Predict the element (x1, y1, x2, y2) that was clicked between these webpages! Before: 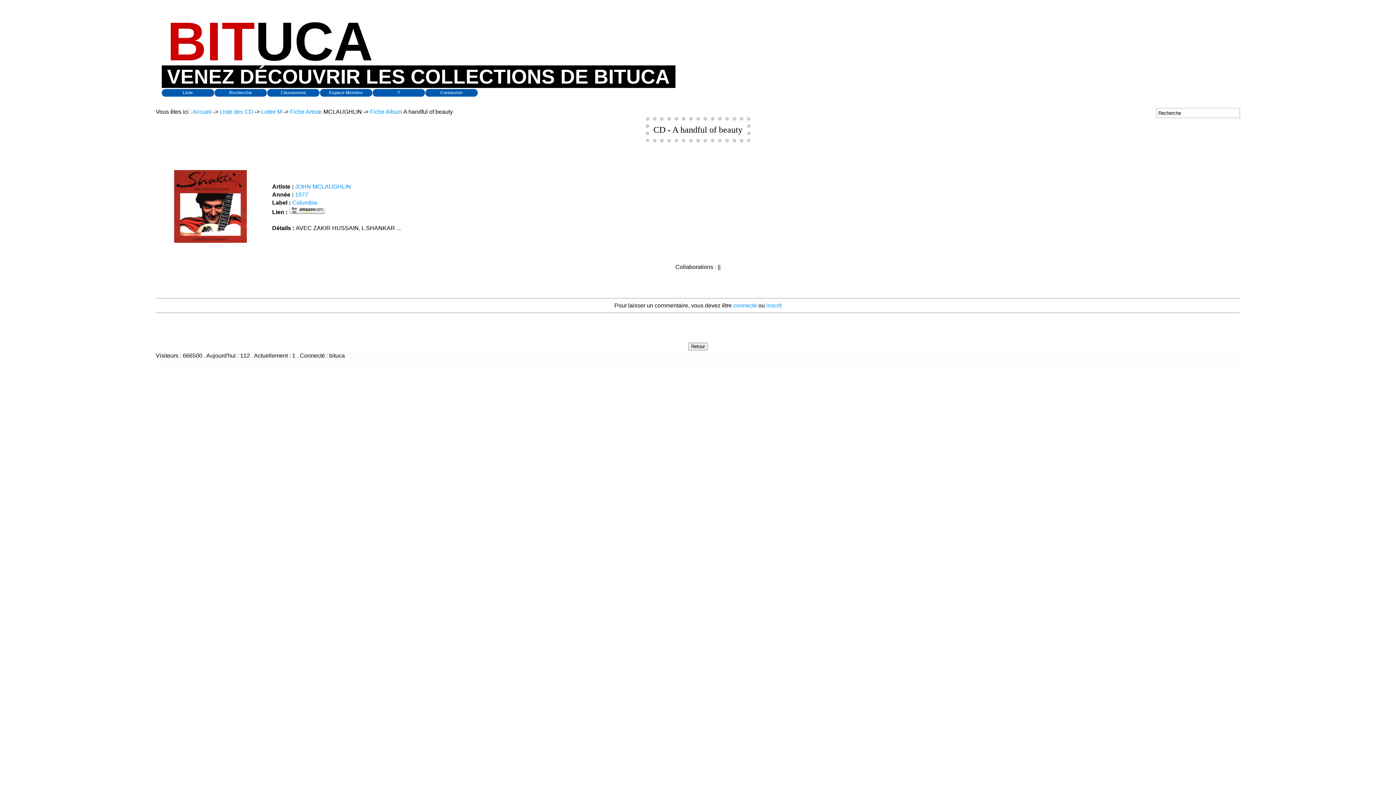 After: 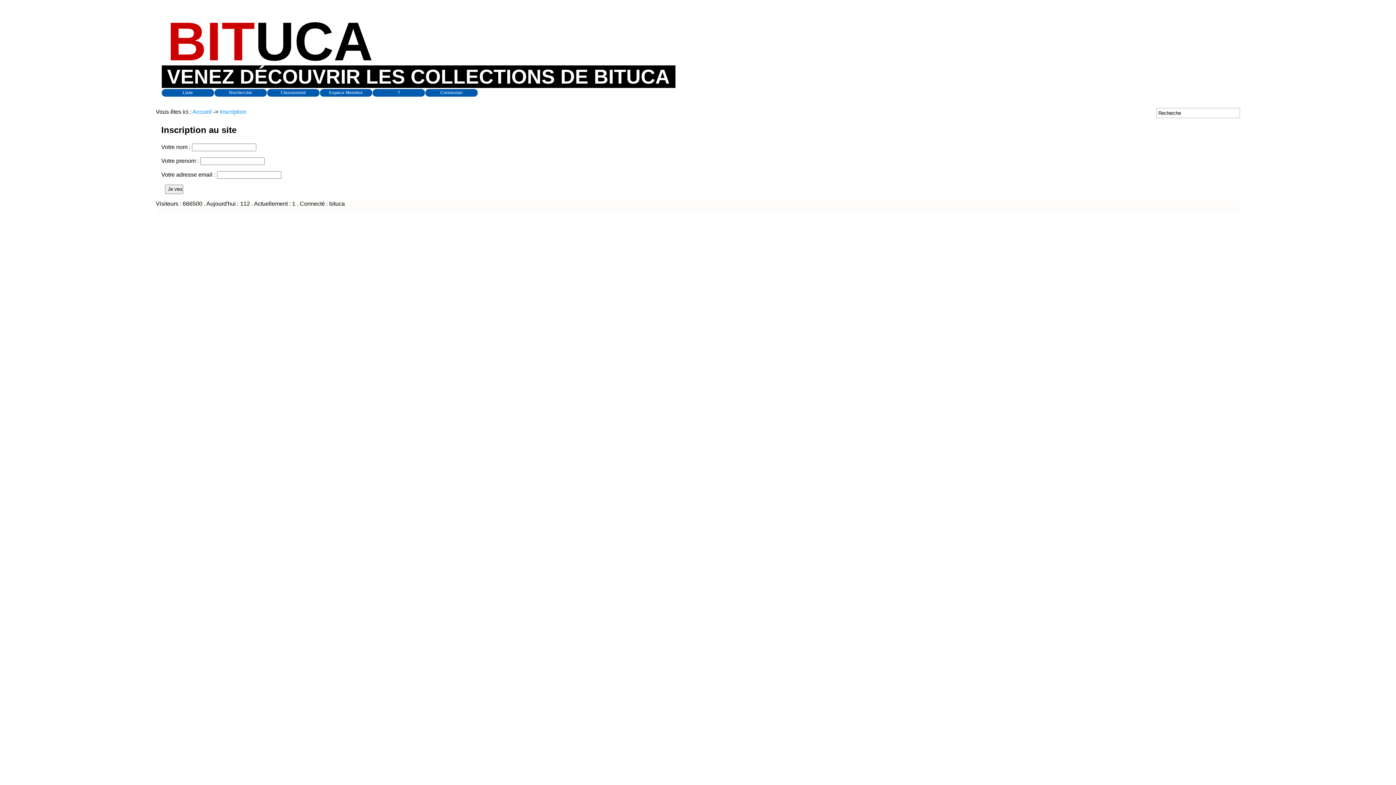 Action: bbox: (766, 302, 781, 308) label: inscrit